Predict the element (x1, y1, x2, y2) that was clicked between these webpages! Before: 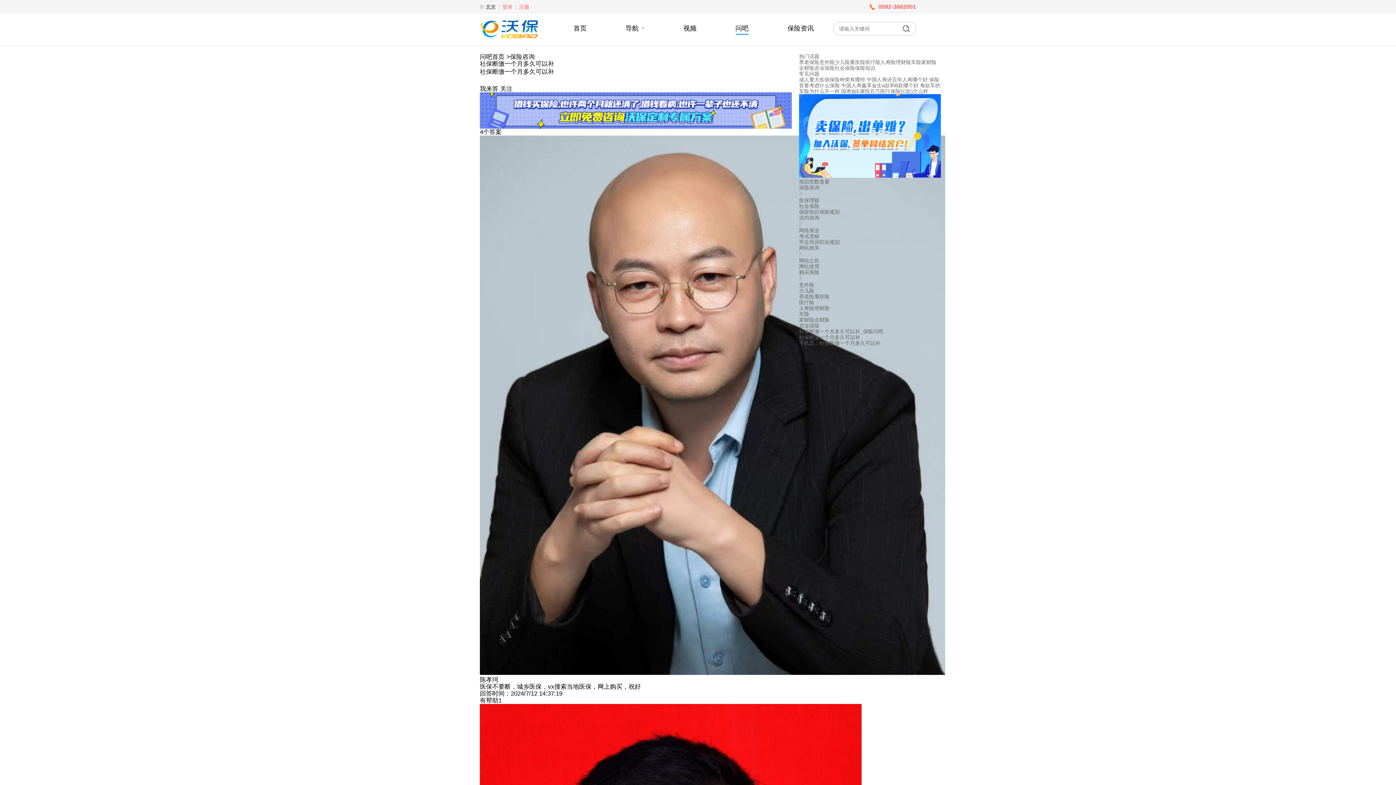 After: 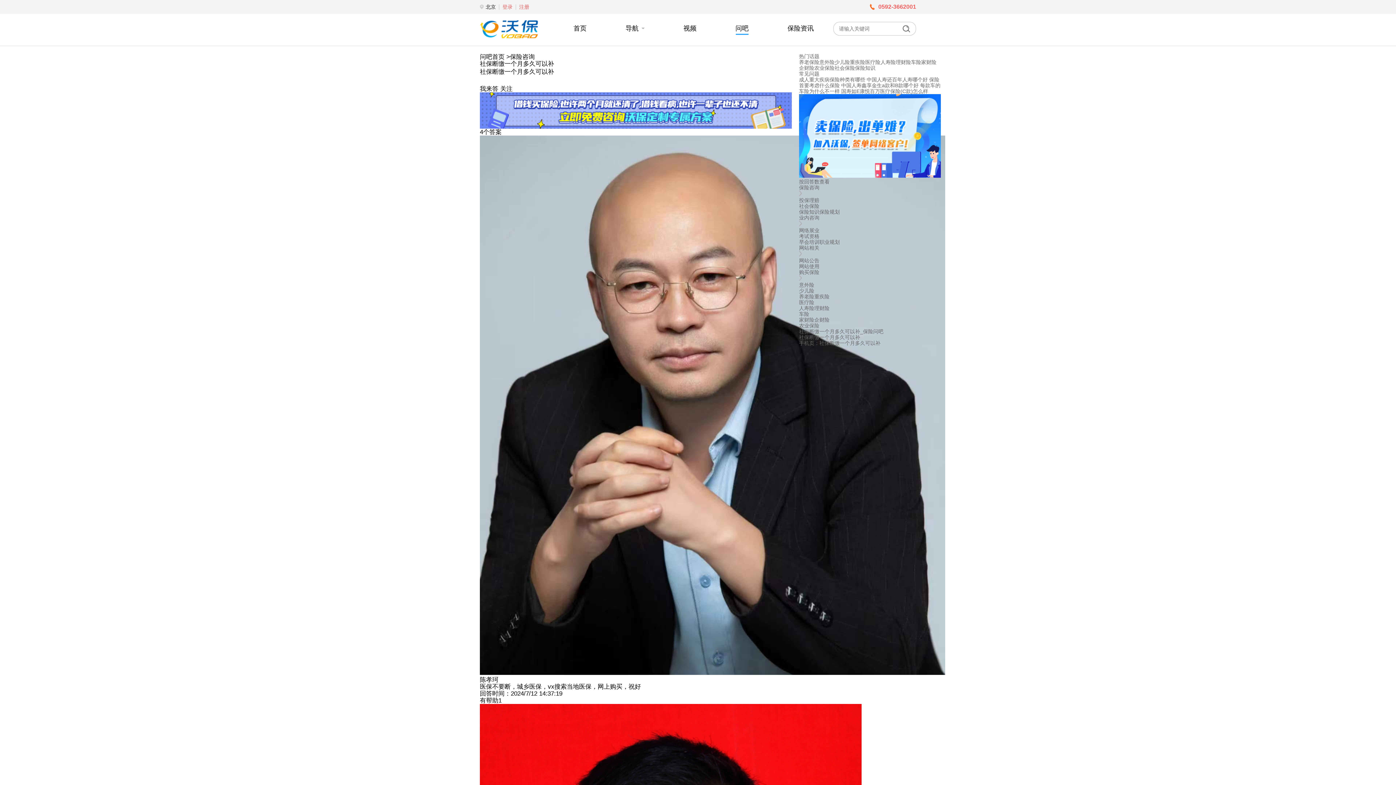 Action: bbox: (819, 340, 880, 346) label: 社保断缴一个月多久可以补